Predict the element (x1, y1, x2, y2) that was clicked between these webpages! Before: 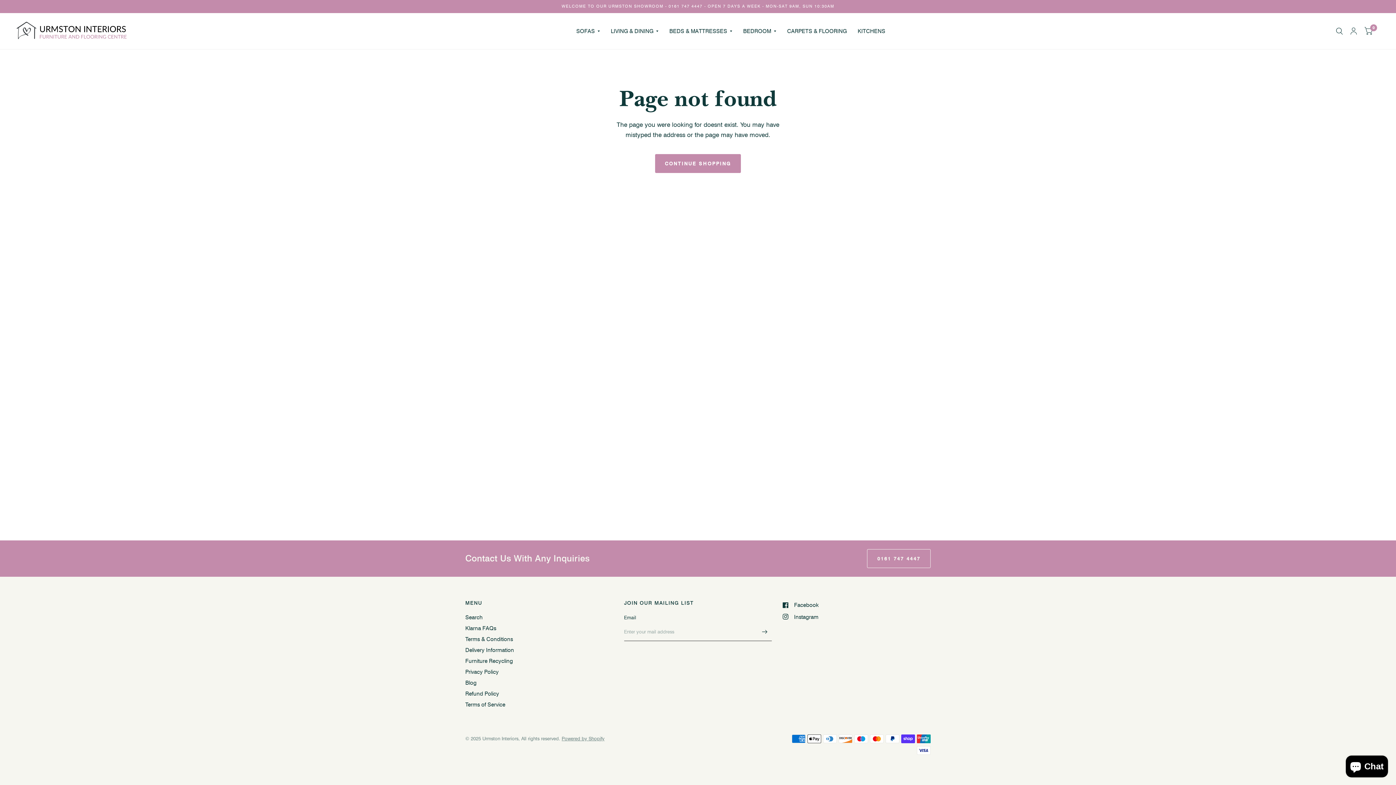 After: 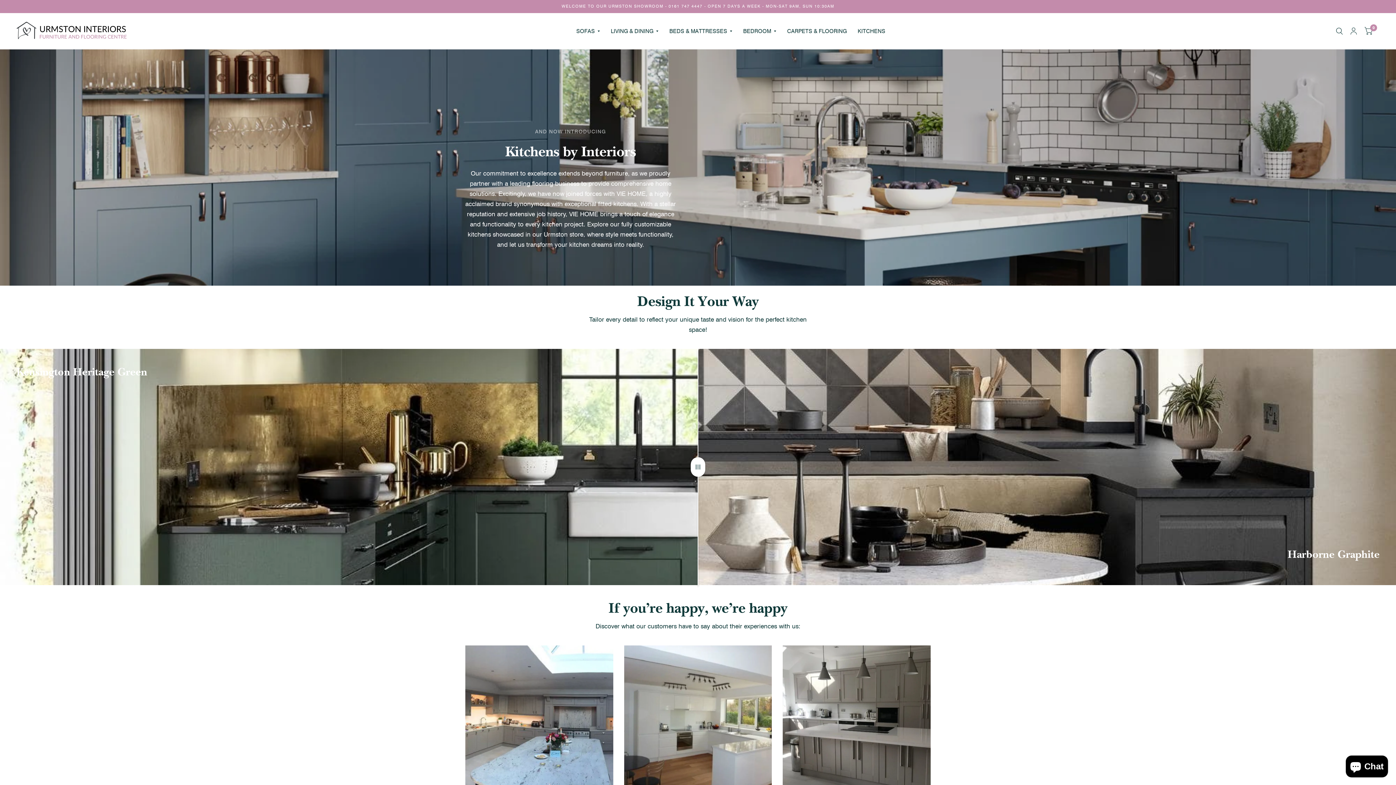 Action: label: KITCHENS bbox: (857, 22, 885, 39)